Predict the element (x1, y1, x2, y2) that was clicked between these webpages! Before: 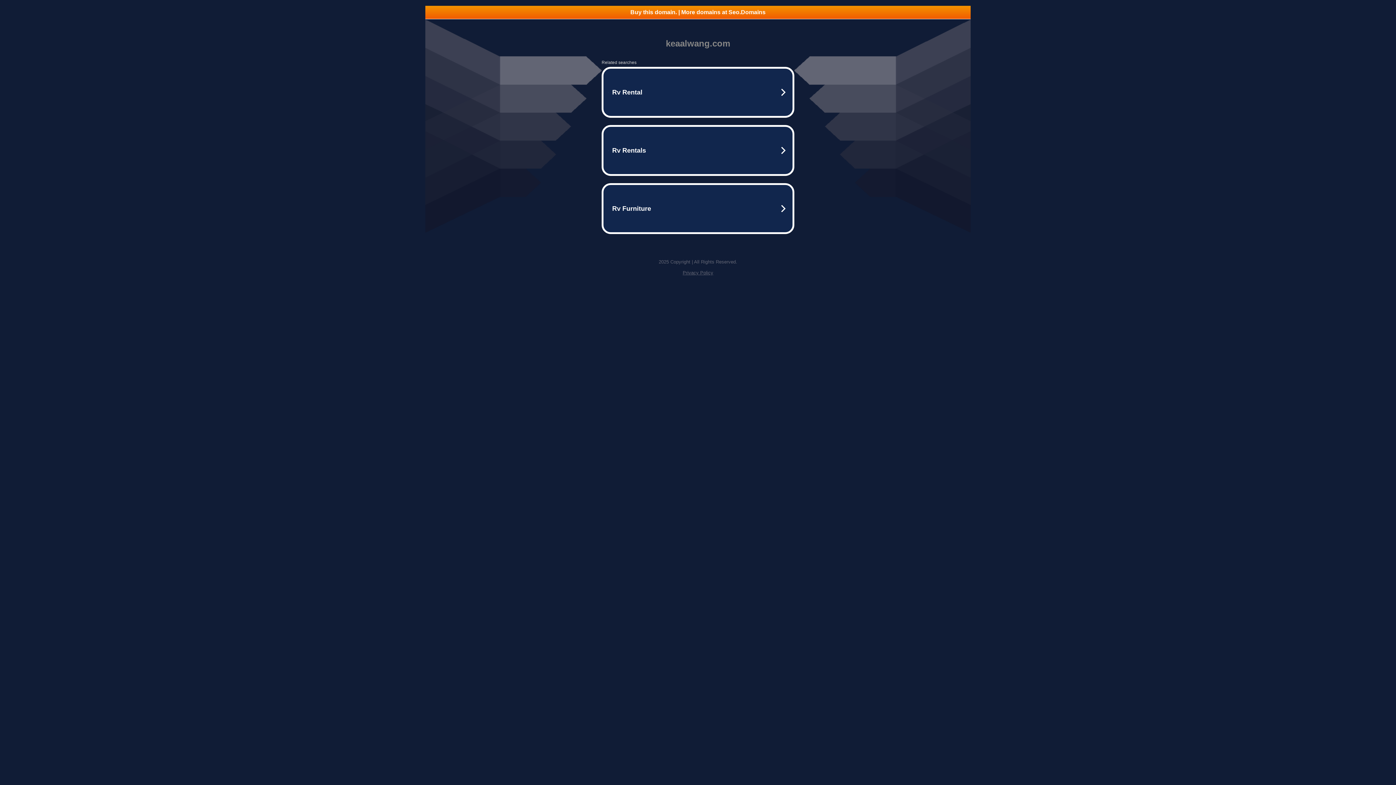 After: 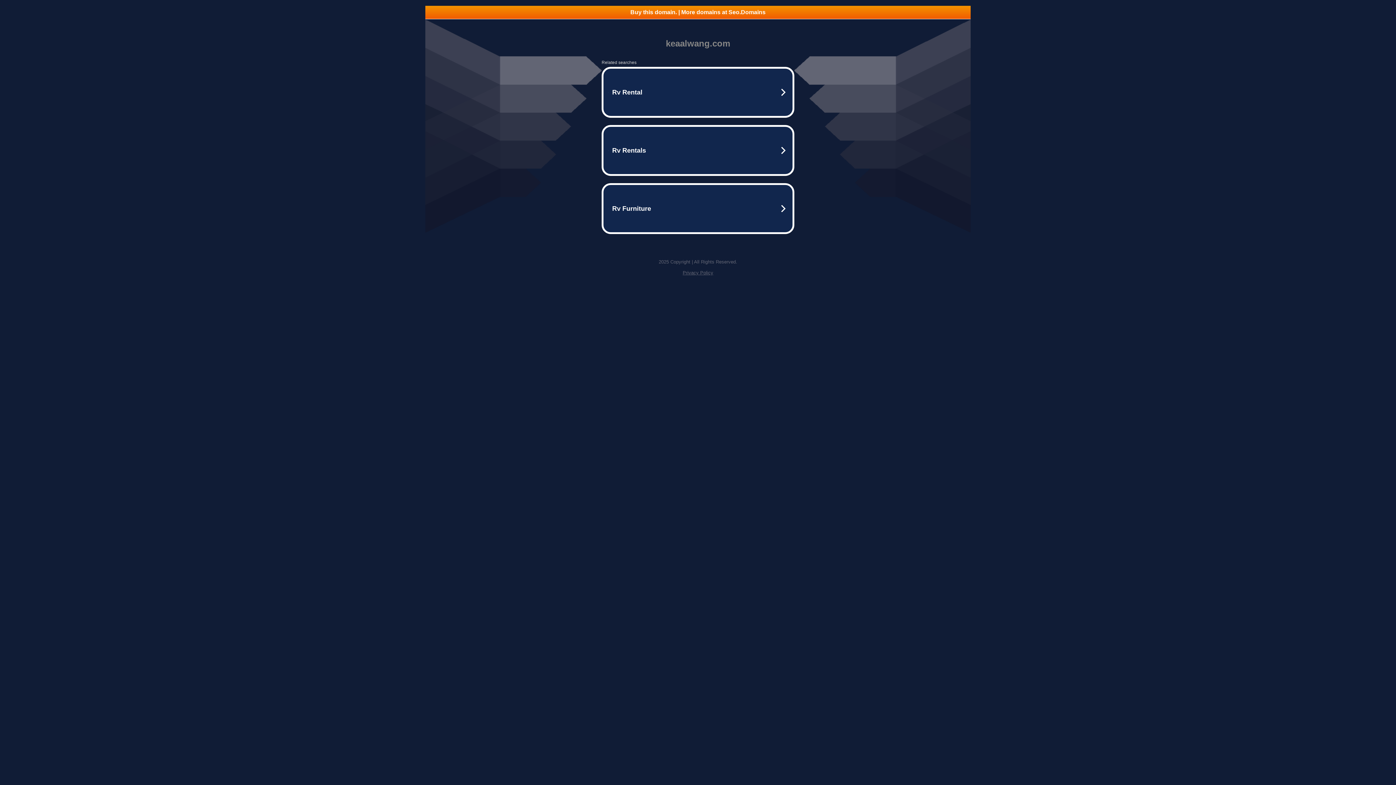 Action: bbox: (682, 270, 713, 275) label: Privacy Policy